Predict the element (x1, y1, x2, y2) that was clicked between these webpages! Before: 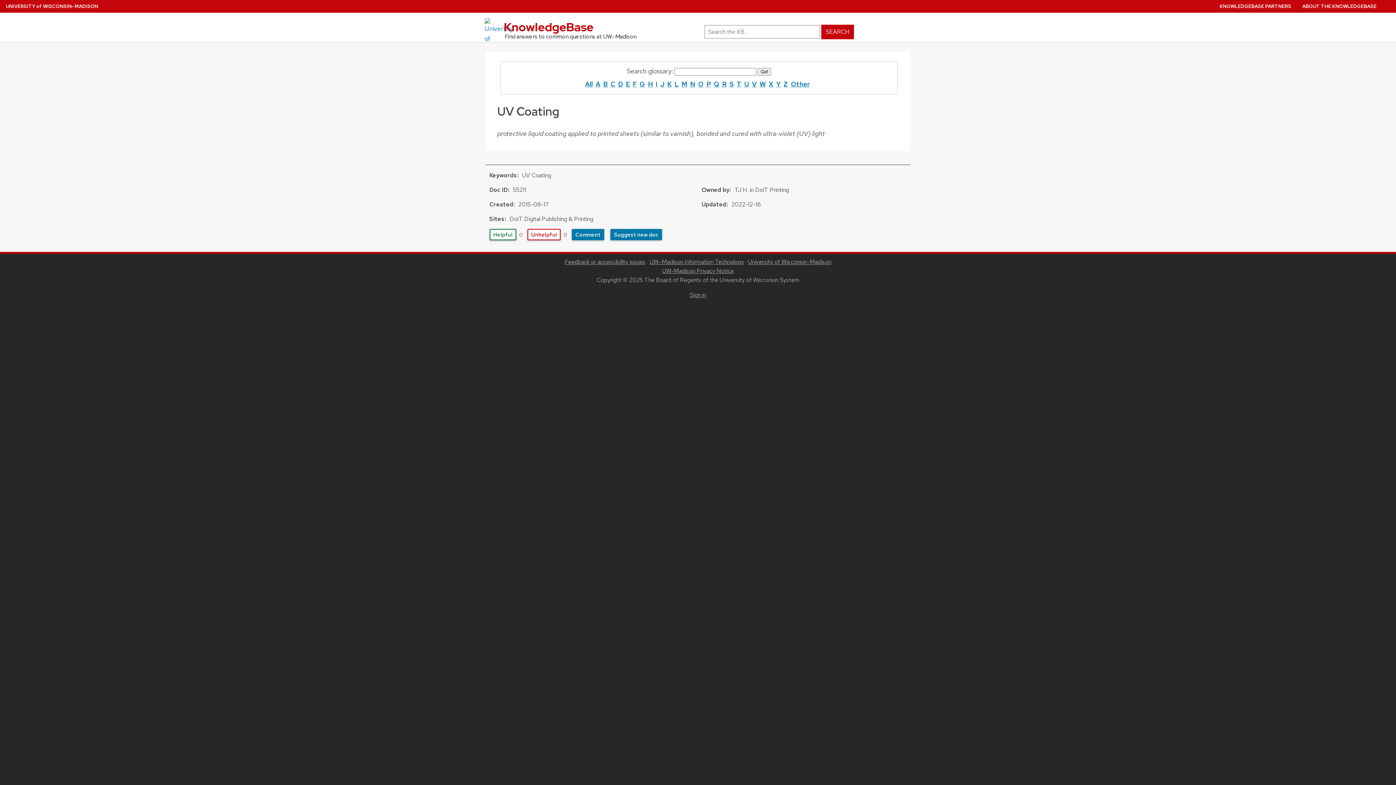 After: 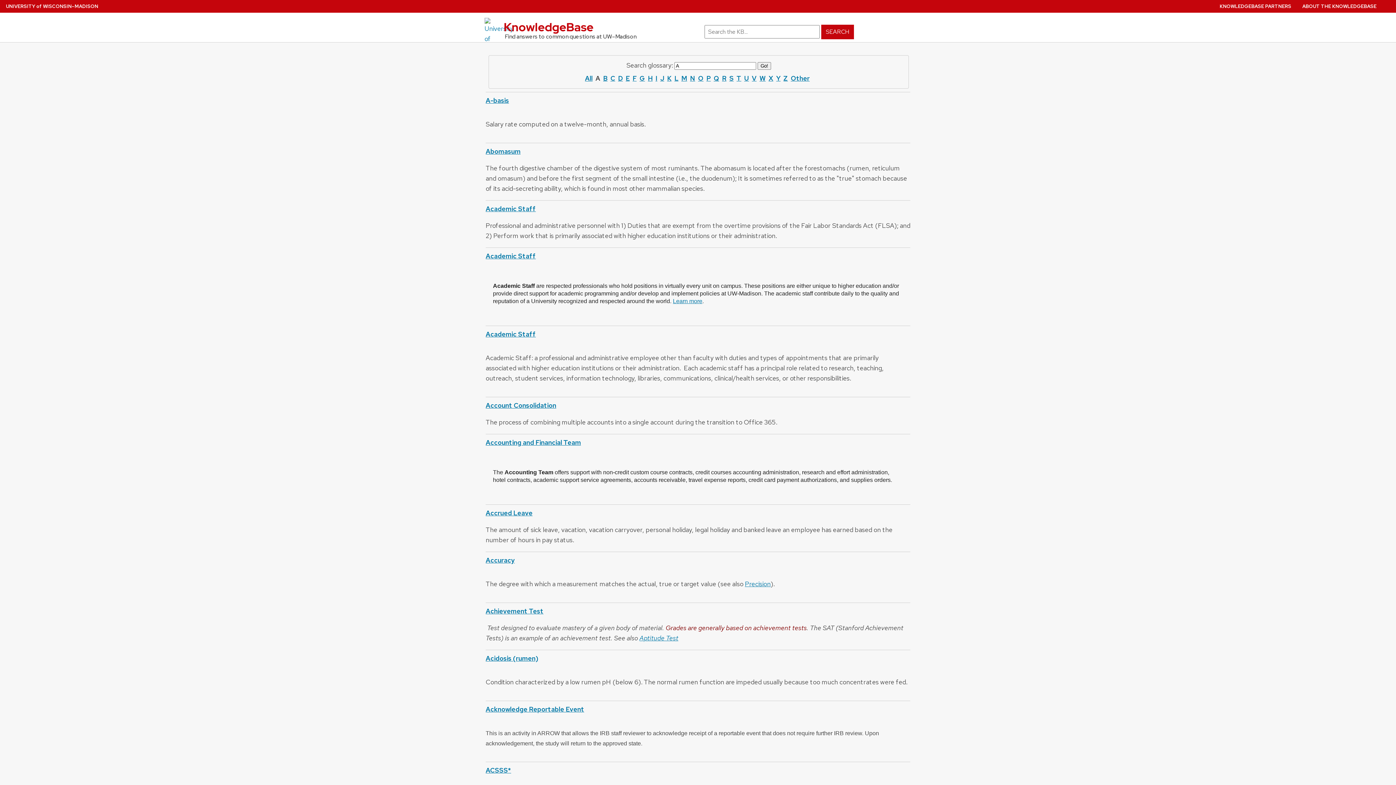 Action: label: A bbox: (595, 80, 600, 88)